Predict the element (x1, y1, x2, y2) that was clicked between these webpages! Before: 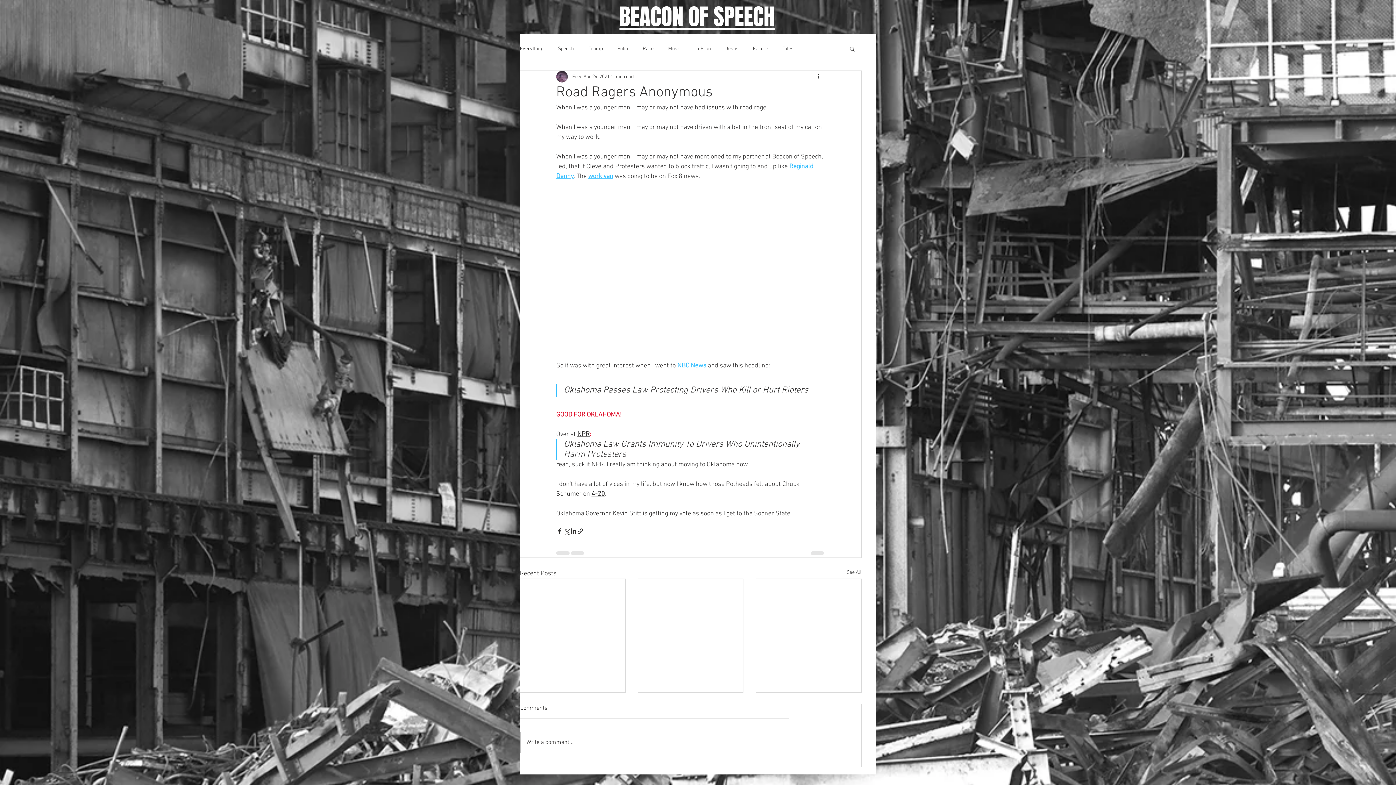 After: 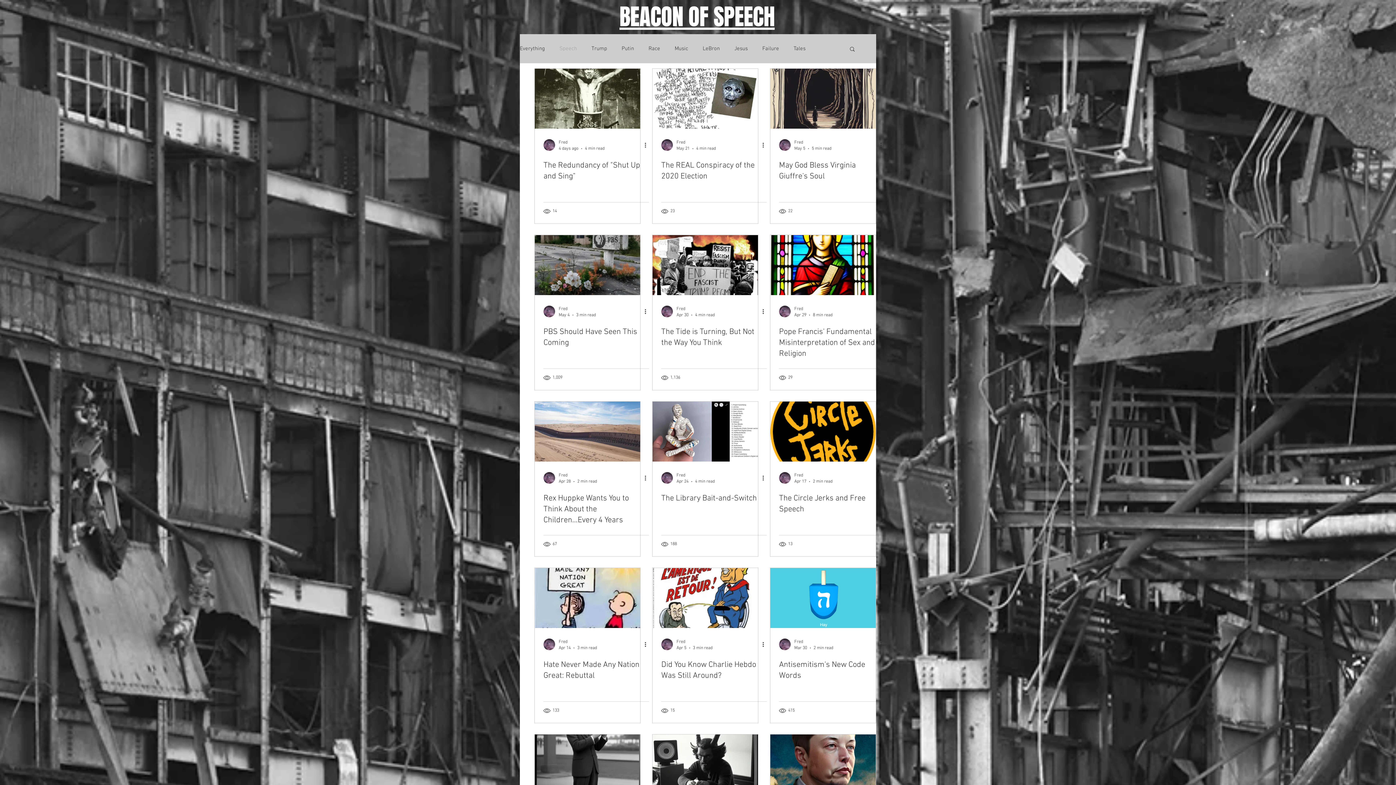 Action: label: Speech bbox: (558, 45, 574, 52)